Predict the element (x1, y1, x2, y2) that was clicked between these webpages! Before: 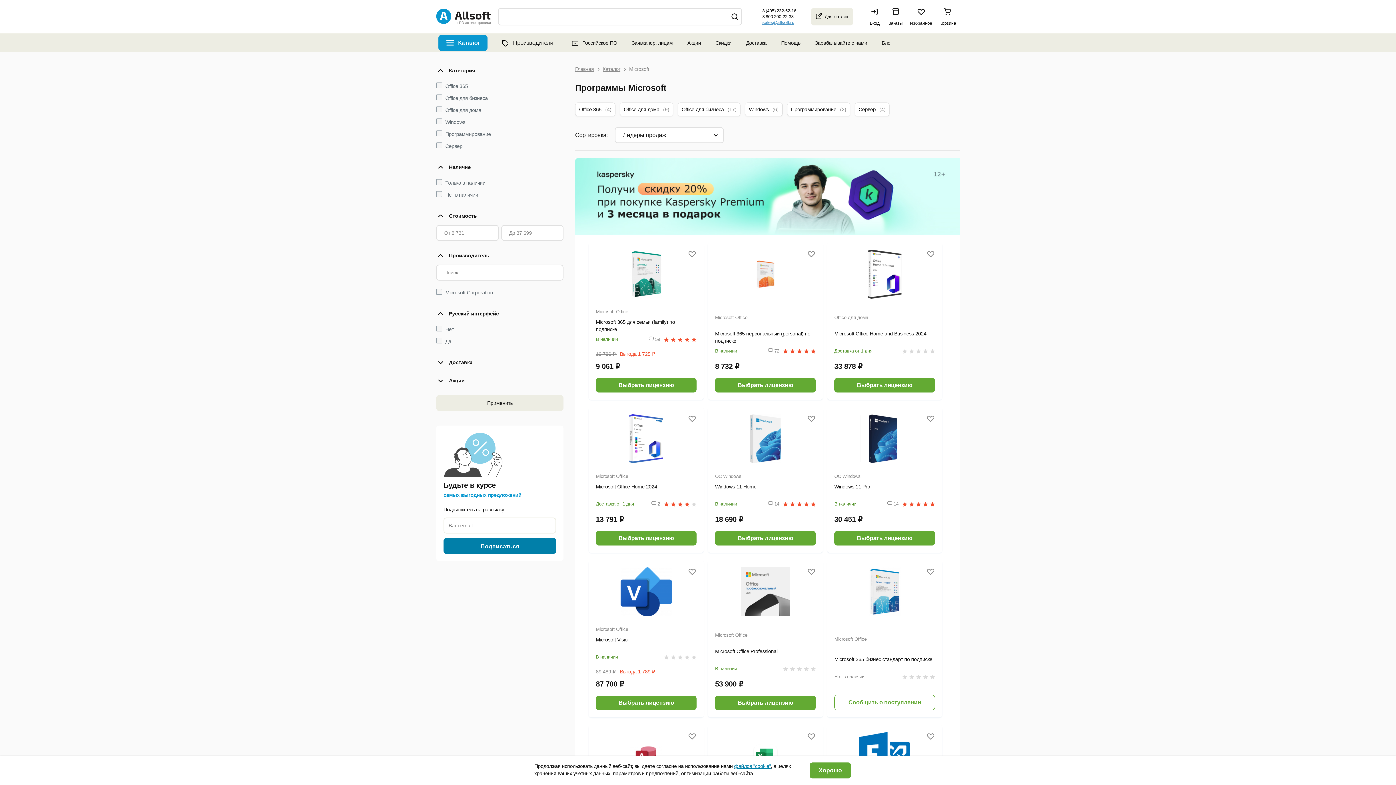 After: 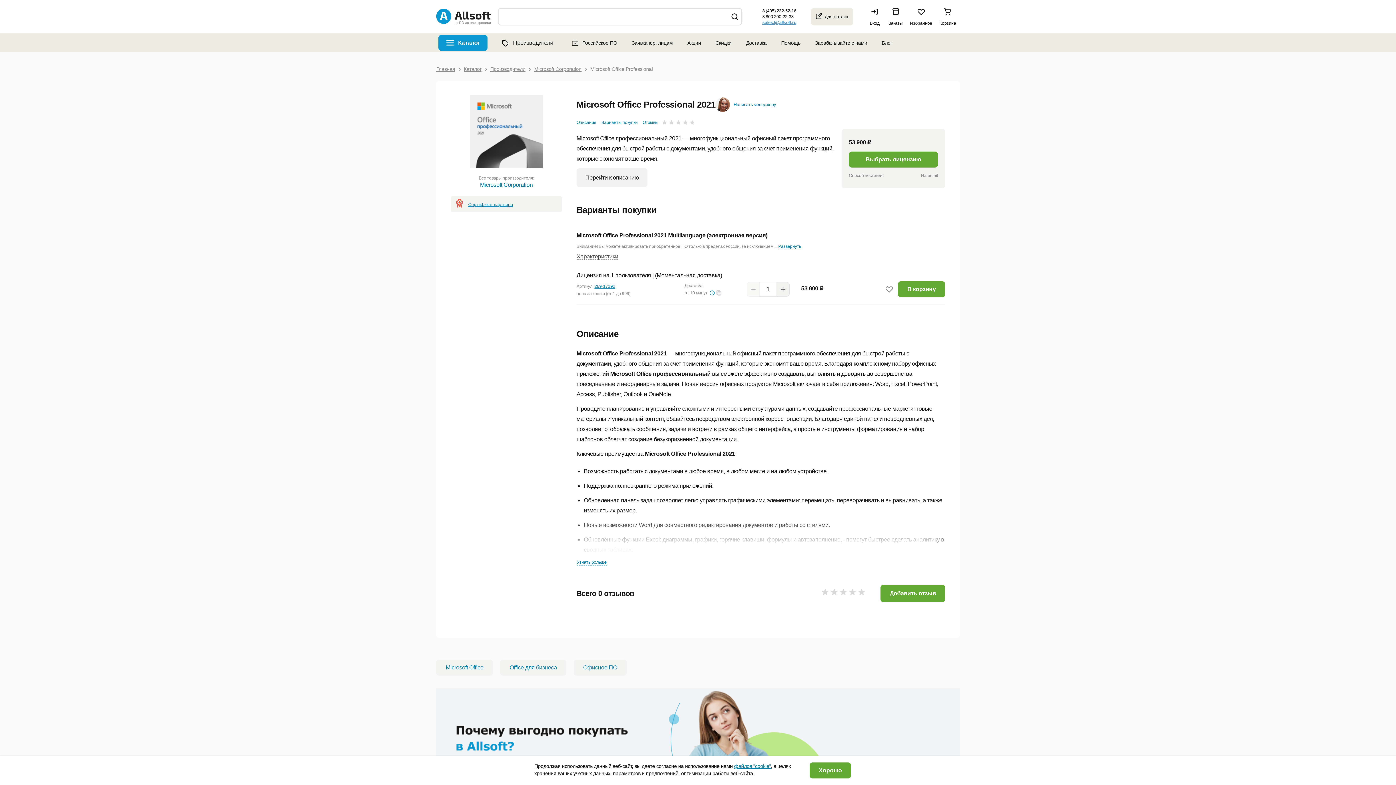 Action: bbox: (708, 560, 823, 624)